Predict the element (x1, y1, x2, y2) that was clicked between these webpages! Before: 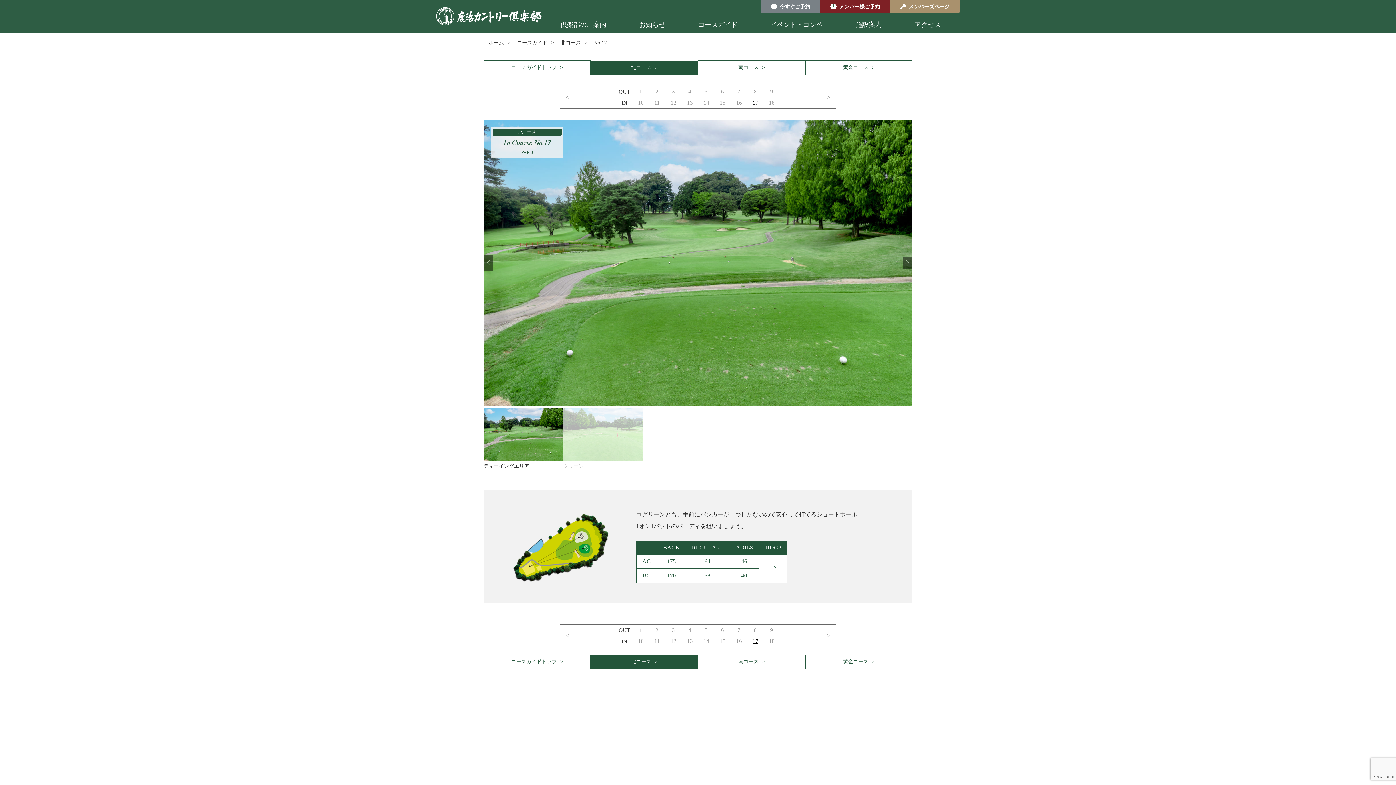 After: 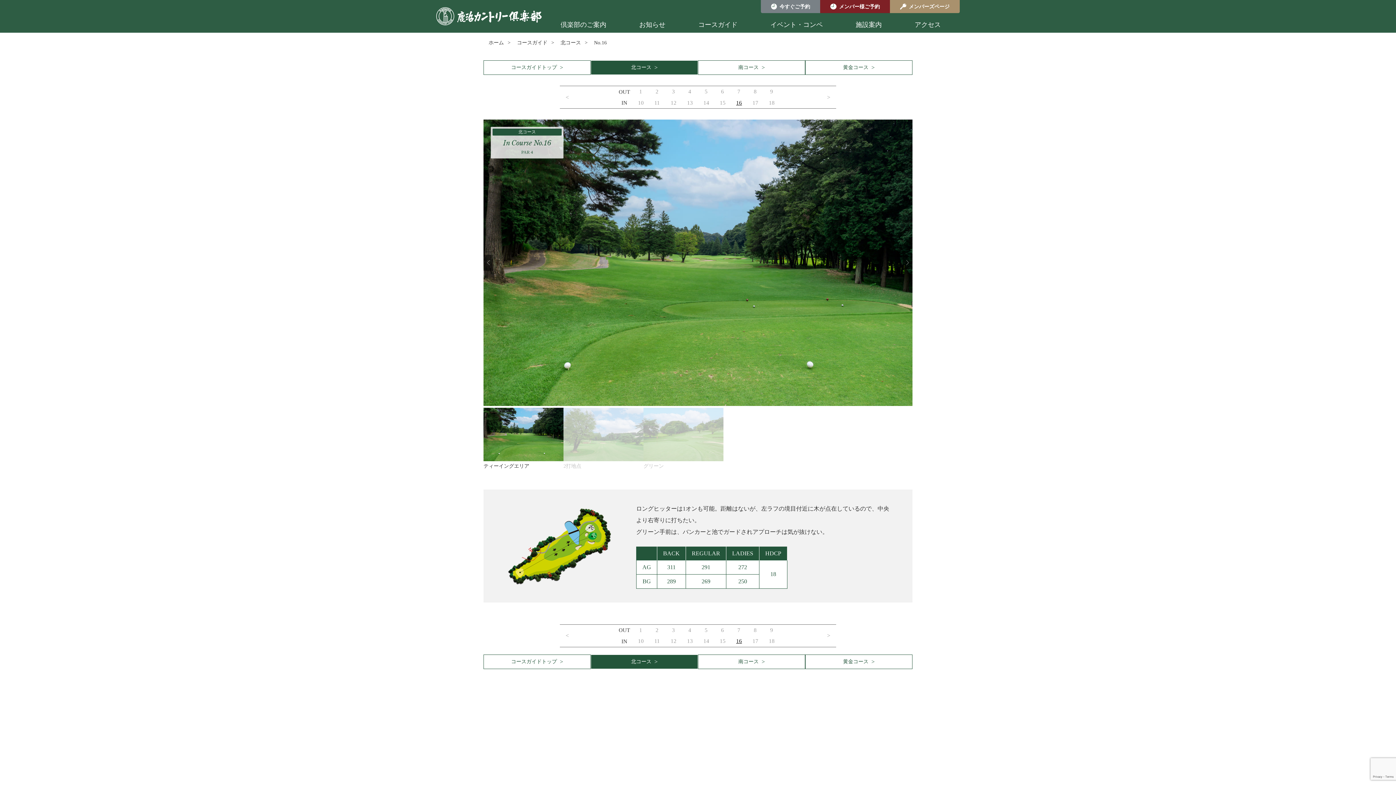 Action: label: < bbox: (560, 630, 574, 641)